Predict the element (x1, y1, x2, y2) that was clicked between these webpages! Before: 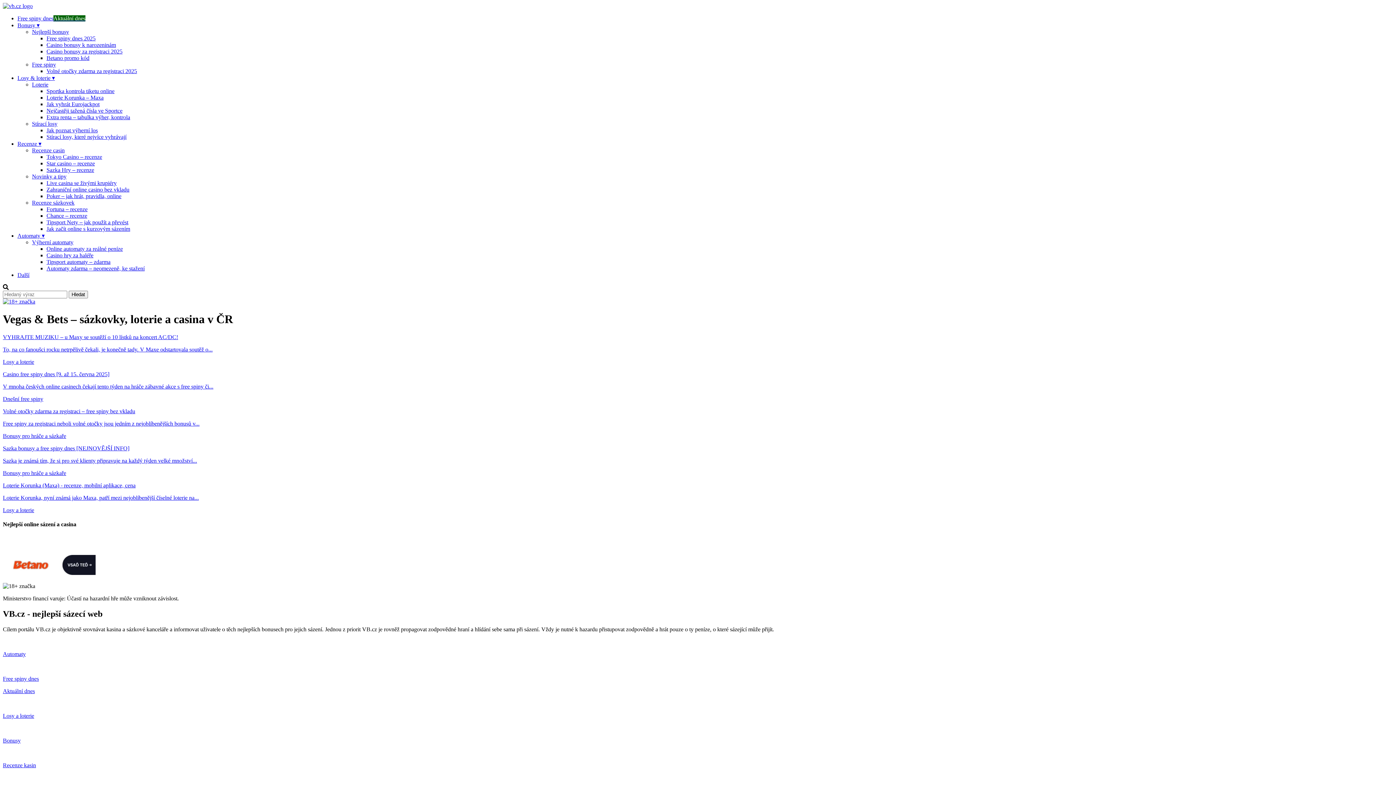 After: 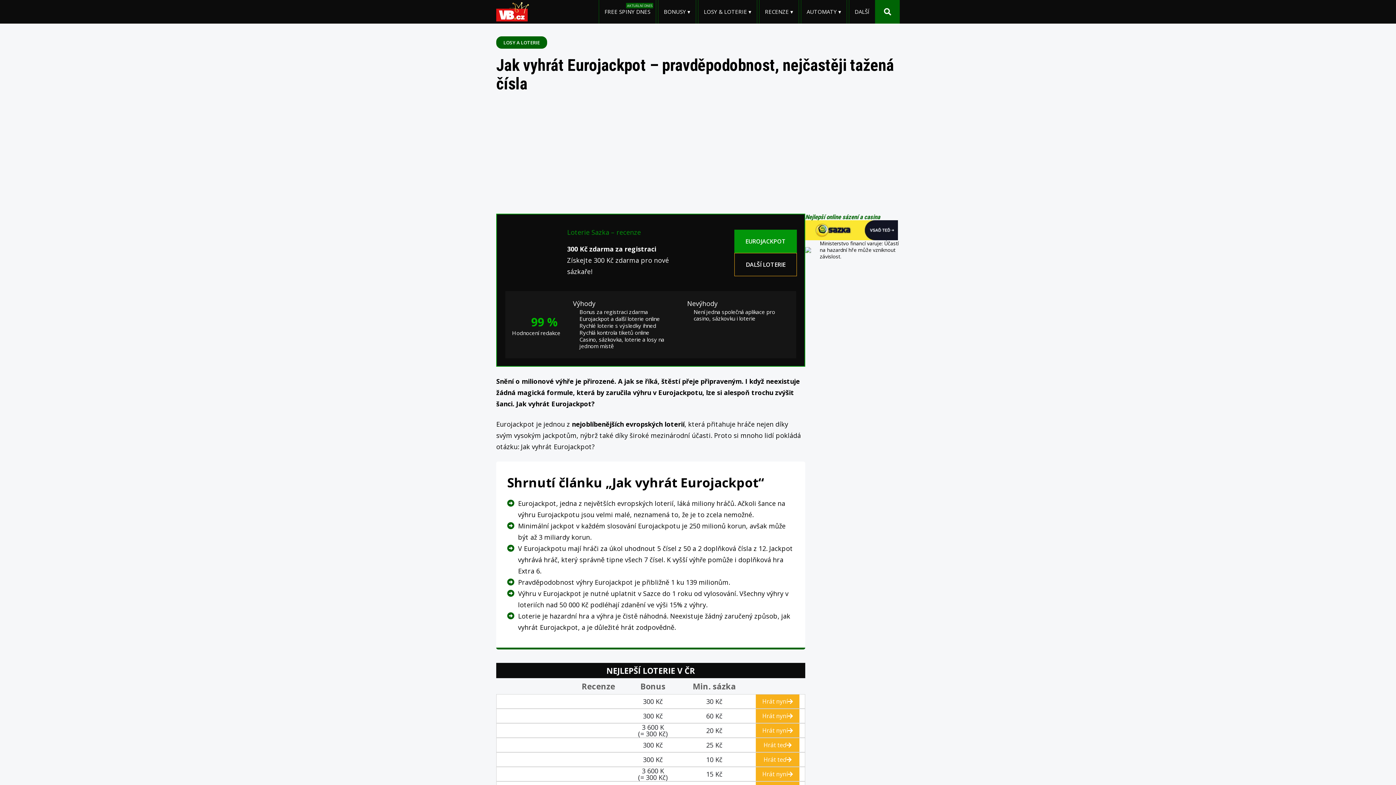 Action: label: Jak vyhrát Eurojackpot bbox: (46, 101, 99, 107)